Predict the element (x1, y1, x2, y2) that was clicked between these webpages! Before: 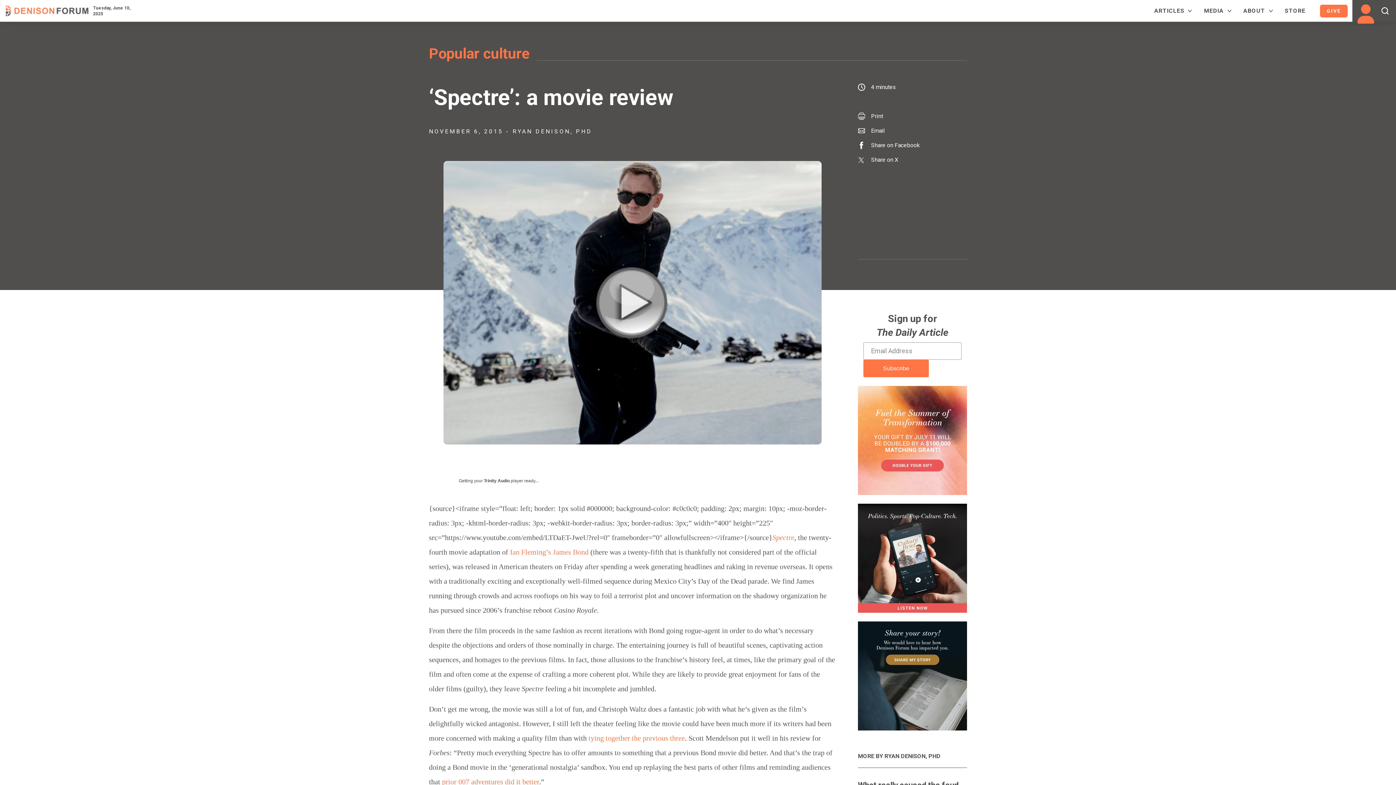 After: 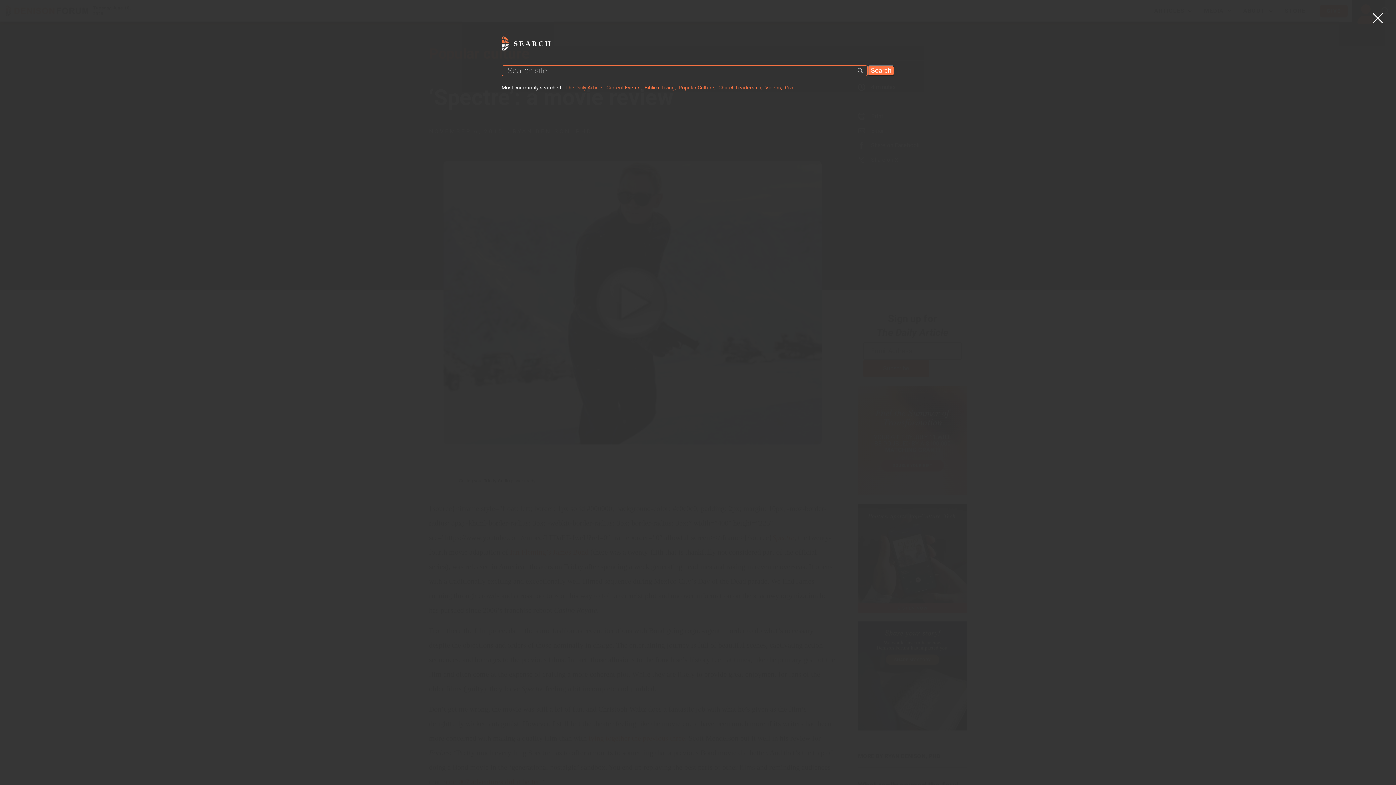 Action: bbox: (1374, 0, 1396, 21)